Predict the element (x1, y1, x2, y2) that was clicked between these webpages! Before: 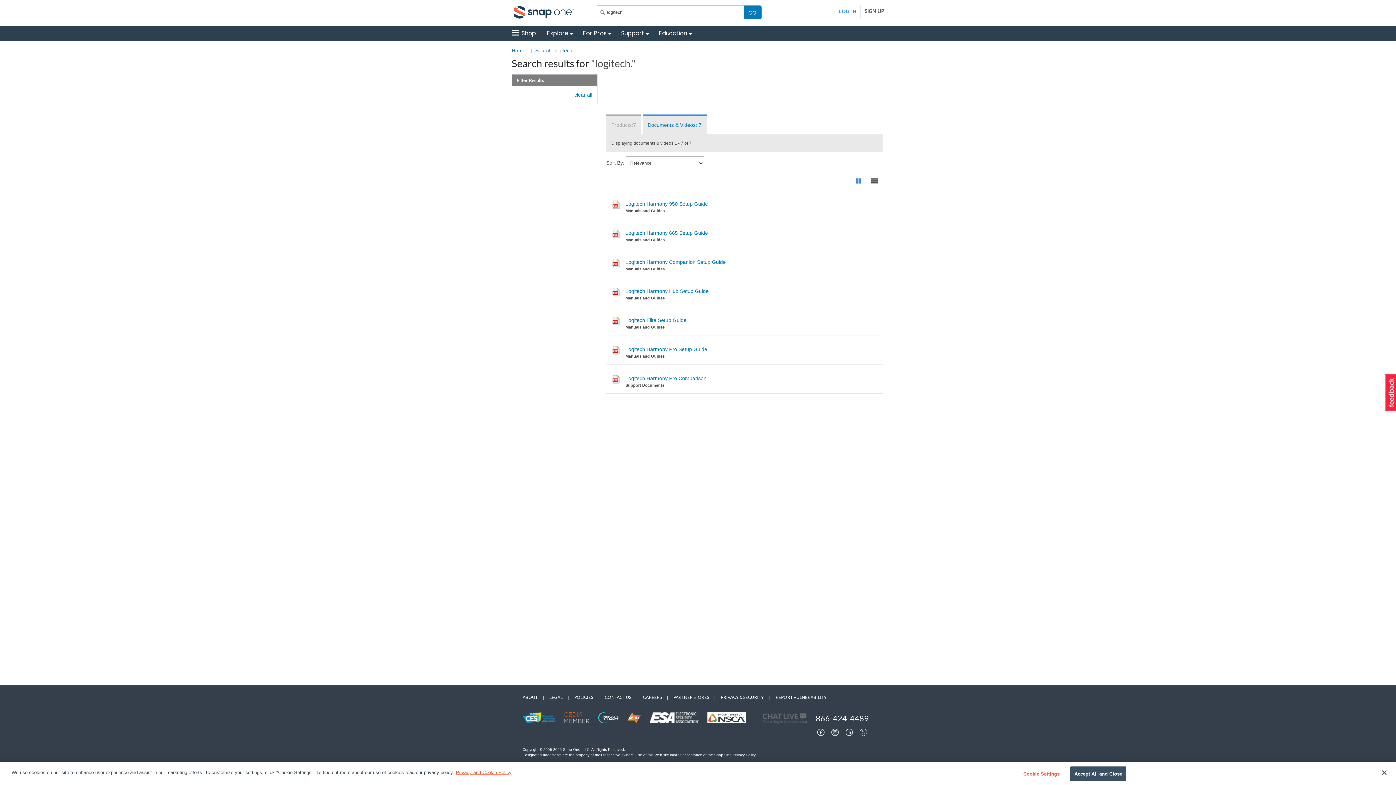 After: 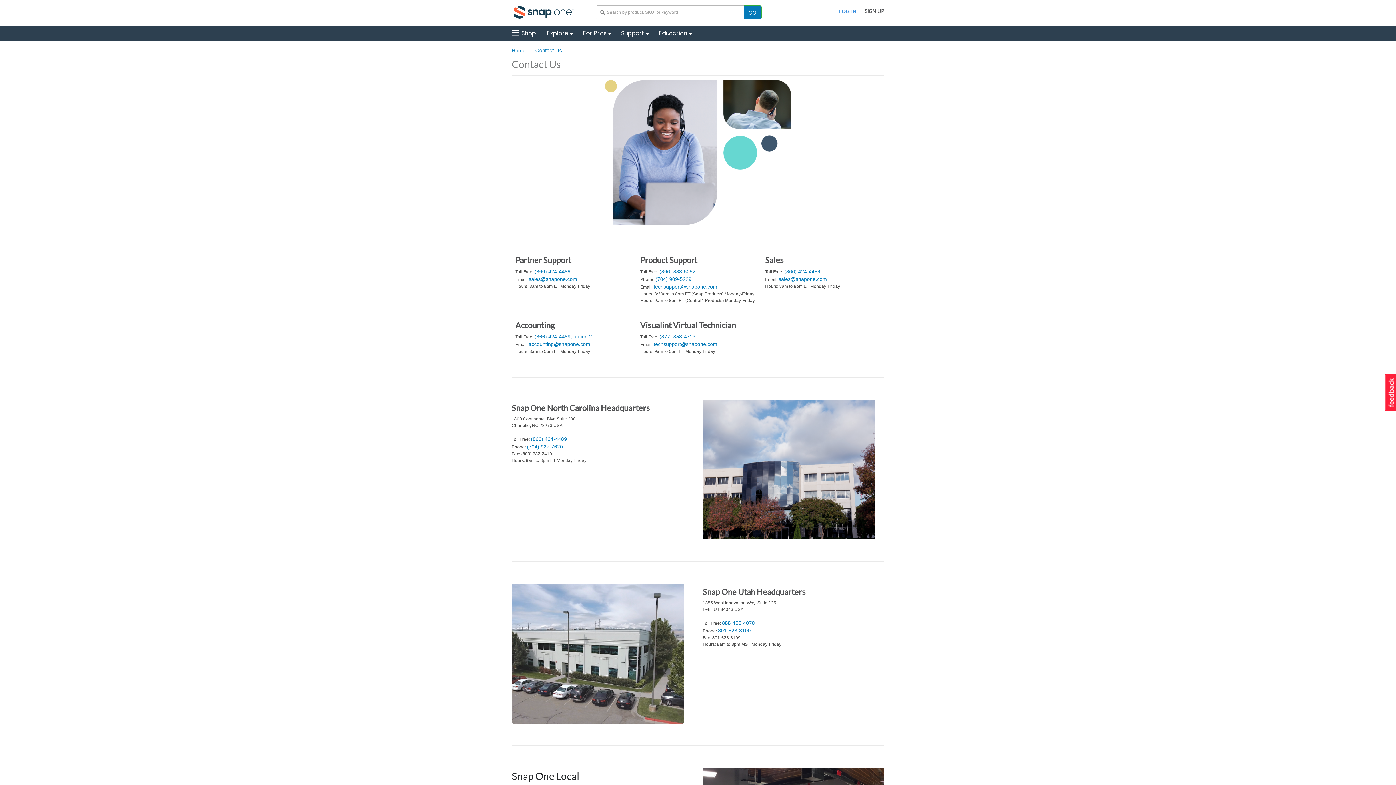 Action: bbox: (604, 694, 631, 700) label: CONTACT US